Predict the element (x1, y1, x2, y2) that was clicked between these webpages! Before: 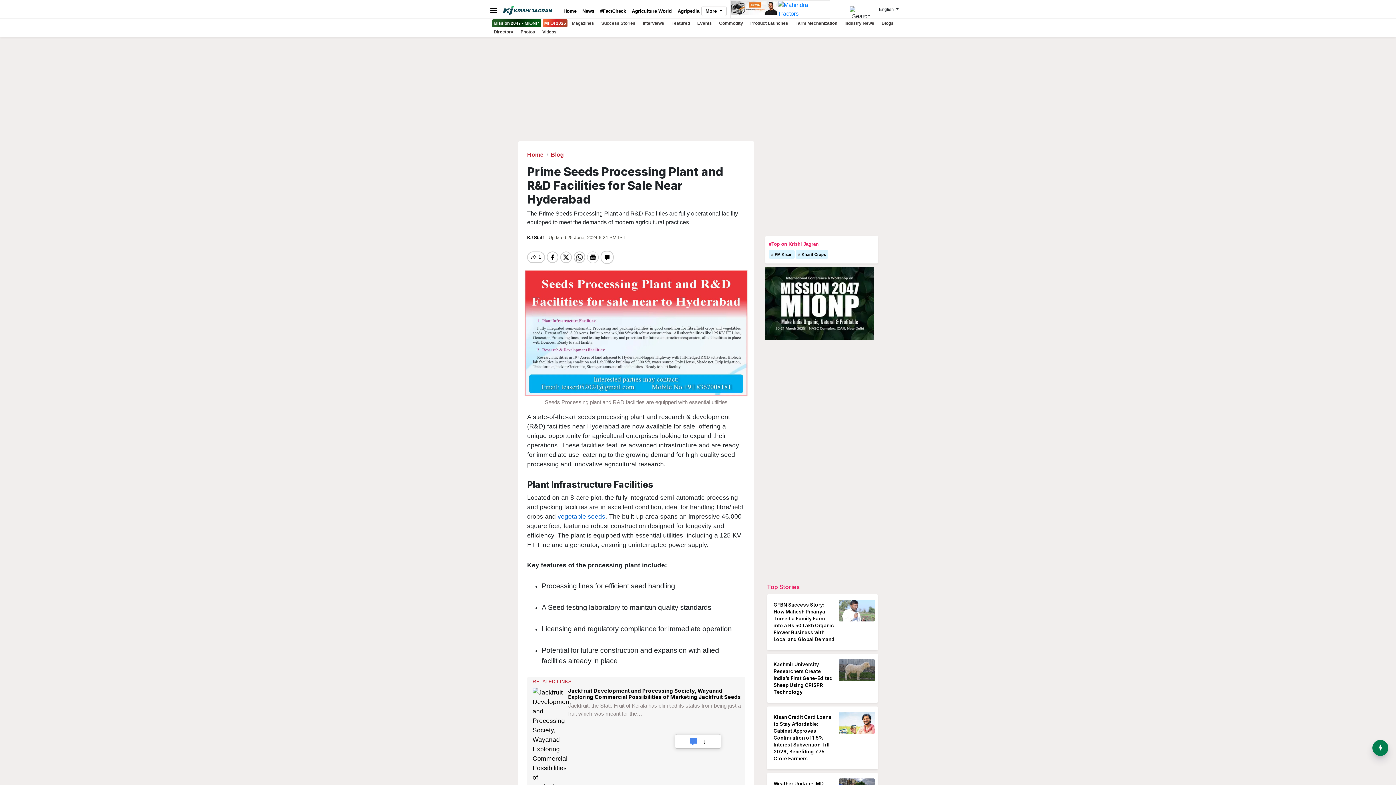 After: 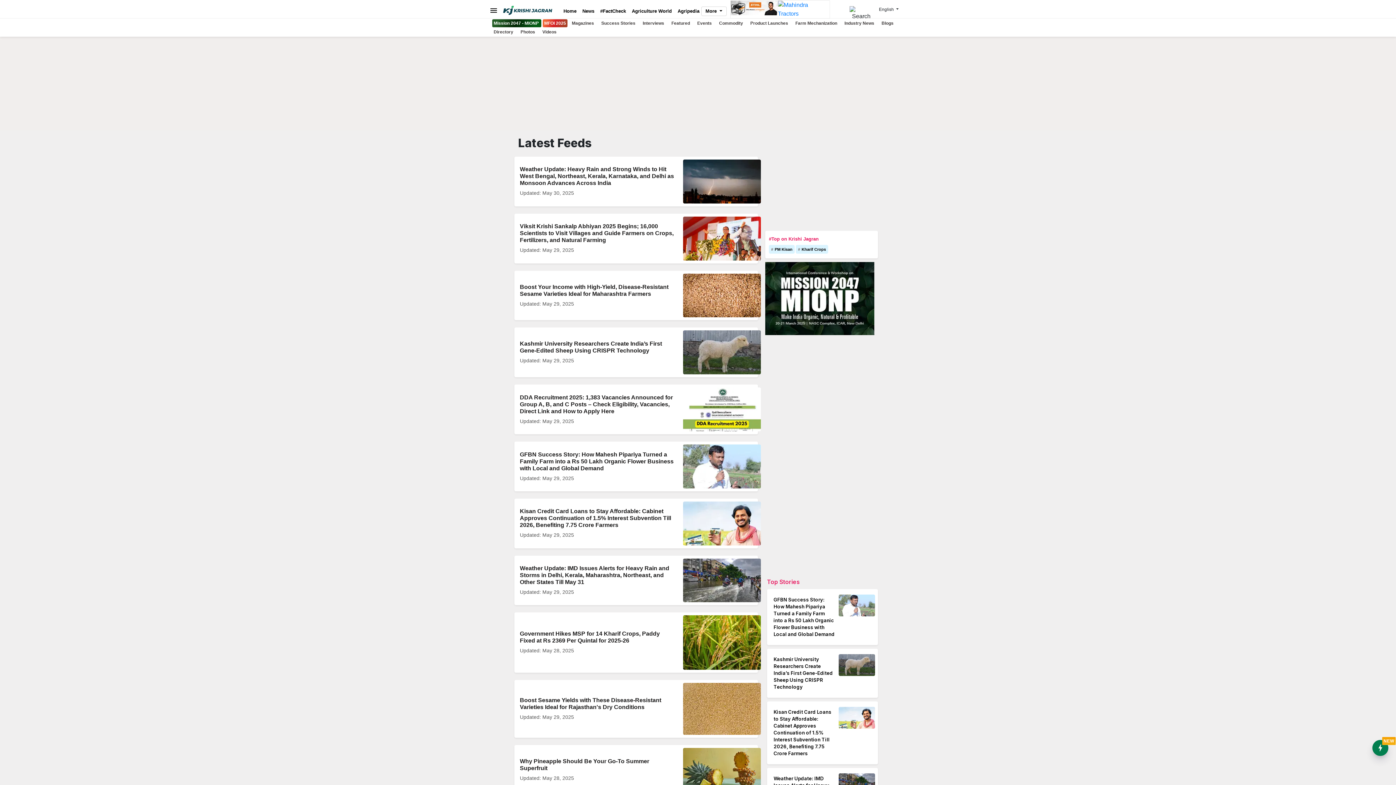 Action: bbox: (767, 583, 800, 590) label: Top Stories